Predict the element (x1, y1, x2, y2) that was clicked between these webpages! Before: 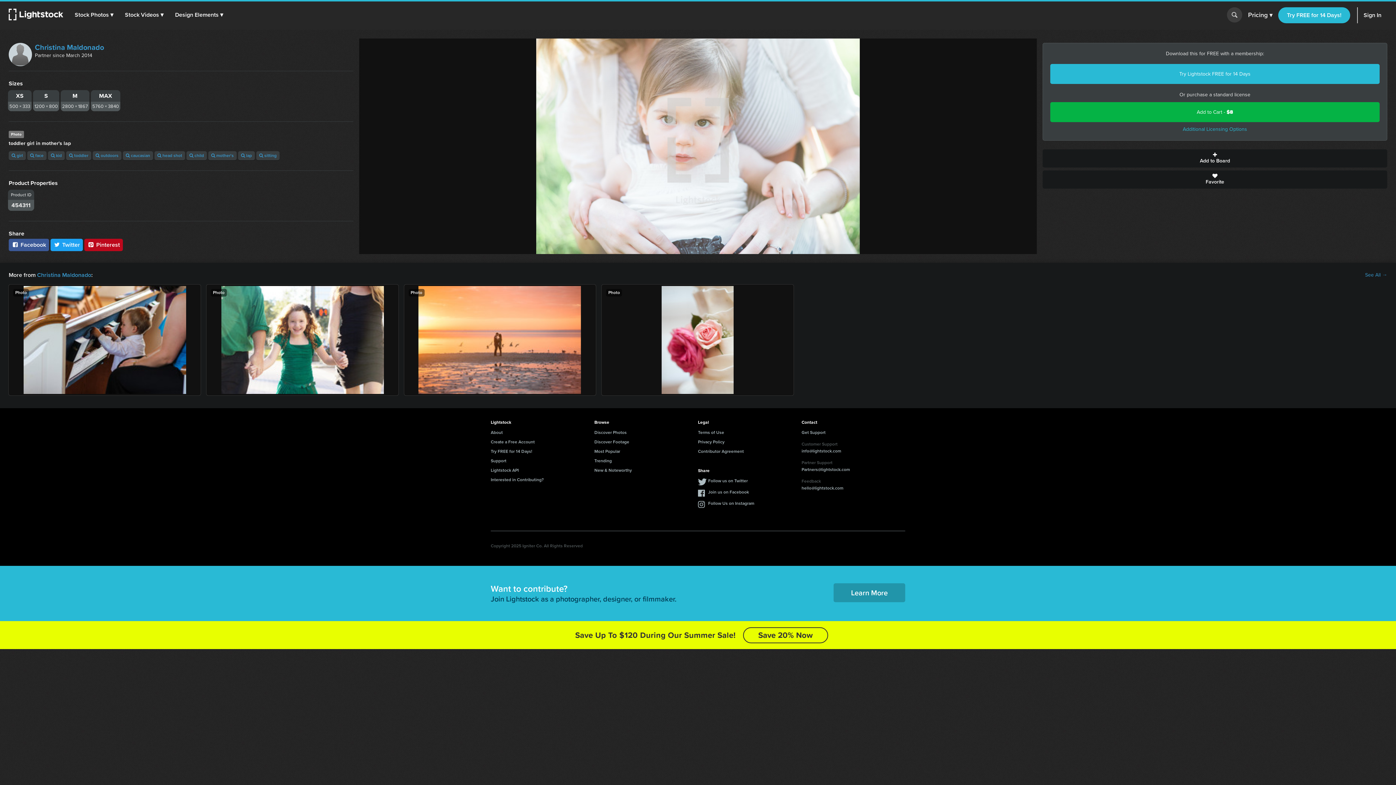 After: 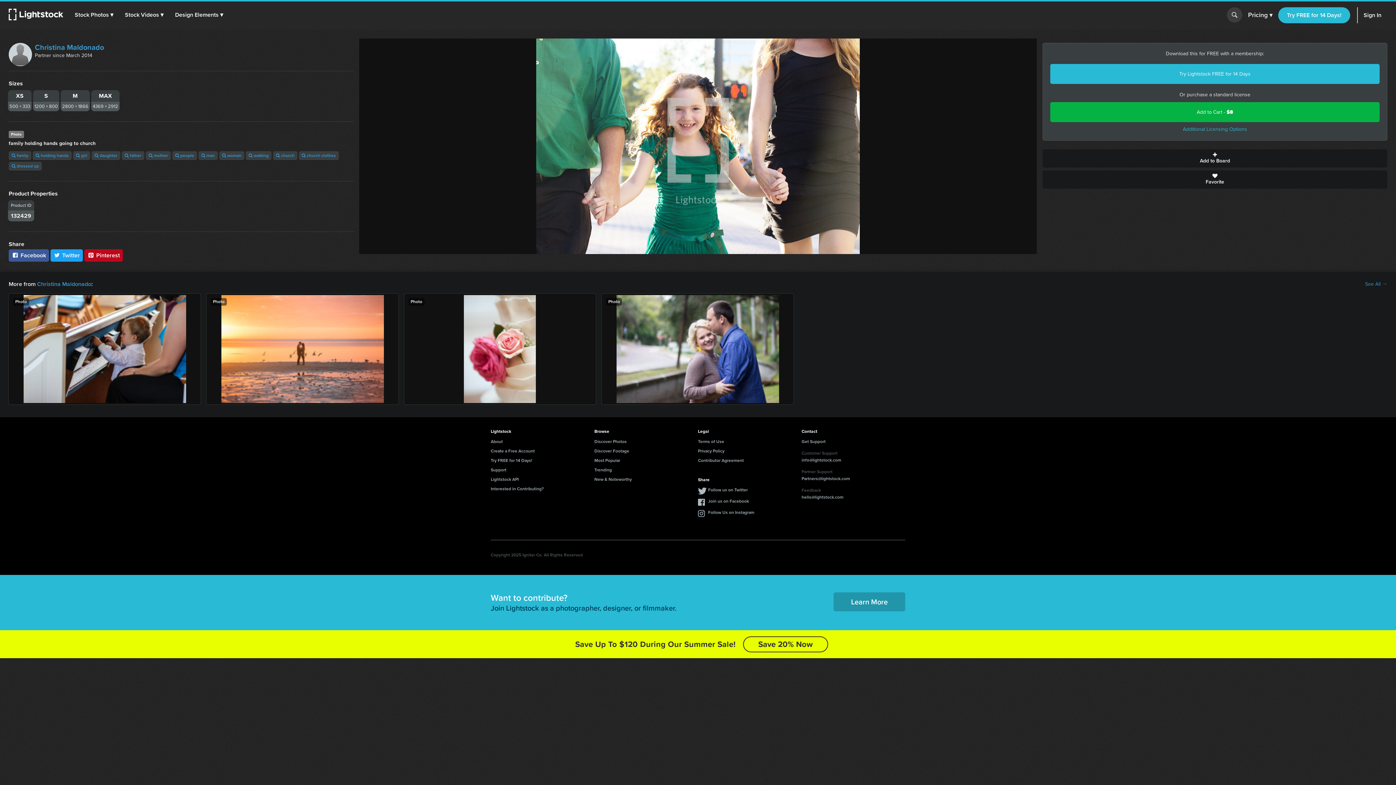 Action: bbox: (206, 284, 398, 395) label: Photo